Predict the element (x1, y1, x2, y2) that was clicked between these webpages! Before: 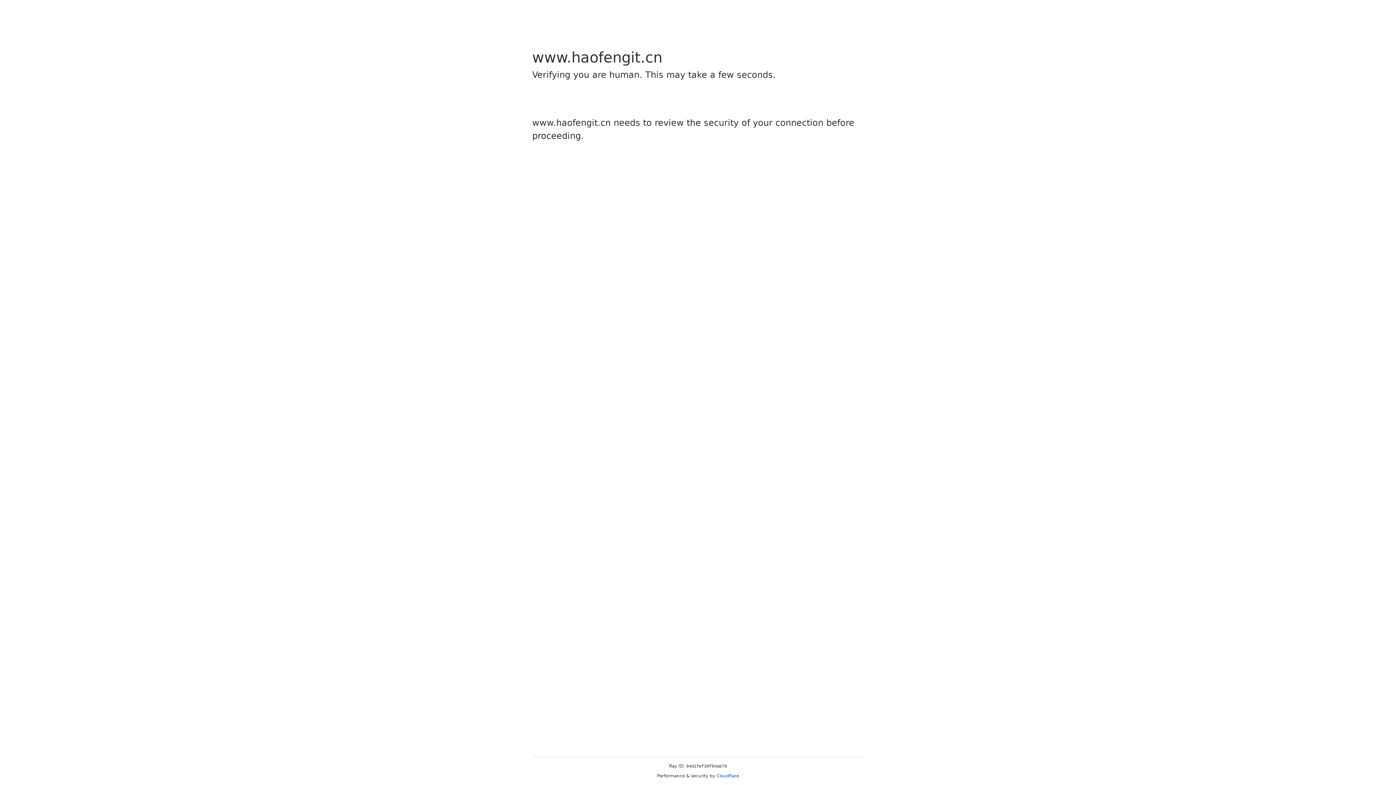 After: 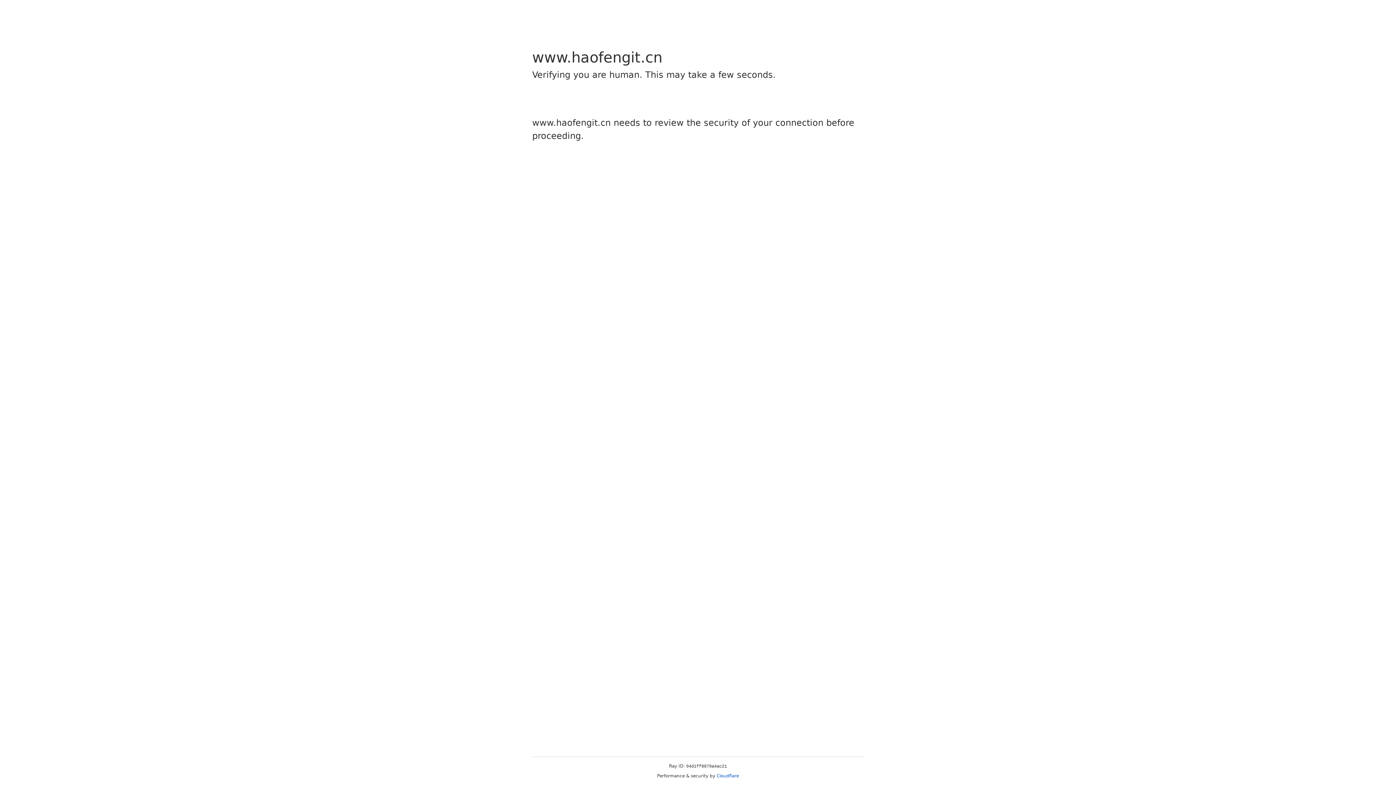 Action: bbox: (716, 773, 739, 778) label: Cloudflare